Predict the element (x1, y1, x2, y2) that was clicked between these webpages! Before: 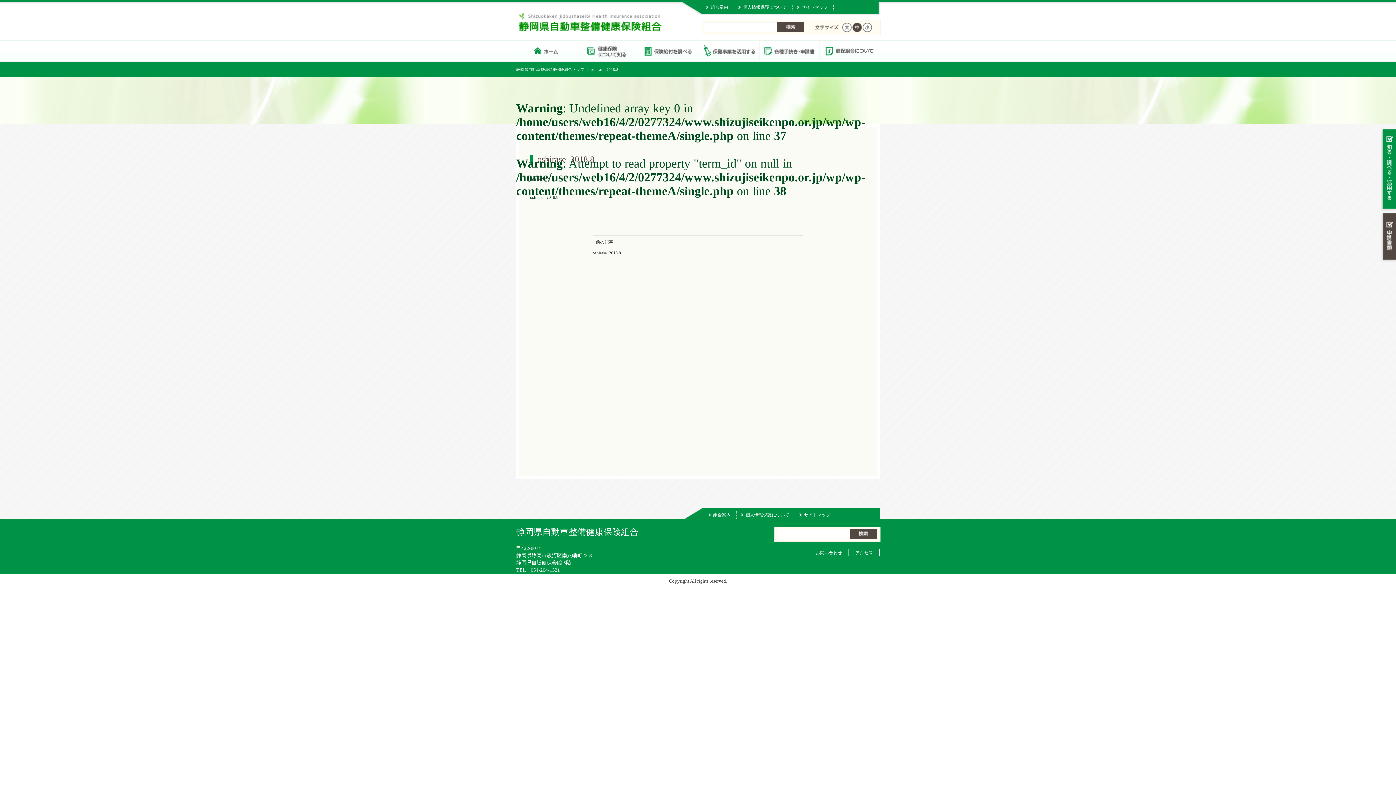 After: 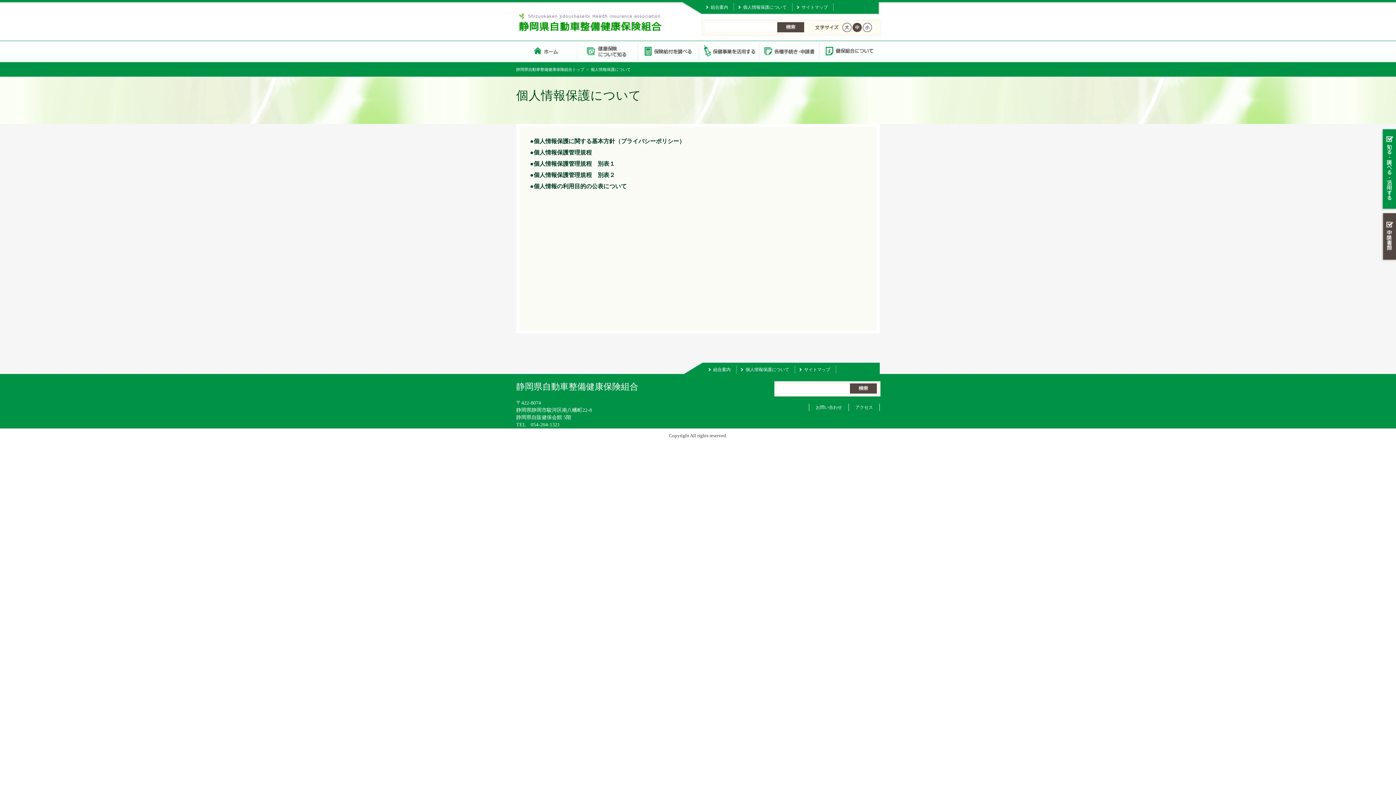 Action: label: 個人情報保護について bbox: (745, 512, 789, 517)